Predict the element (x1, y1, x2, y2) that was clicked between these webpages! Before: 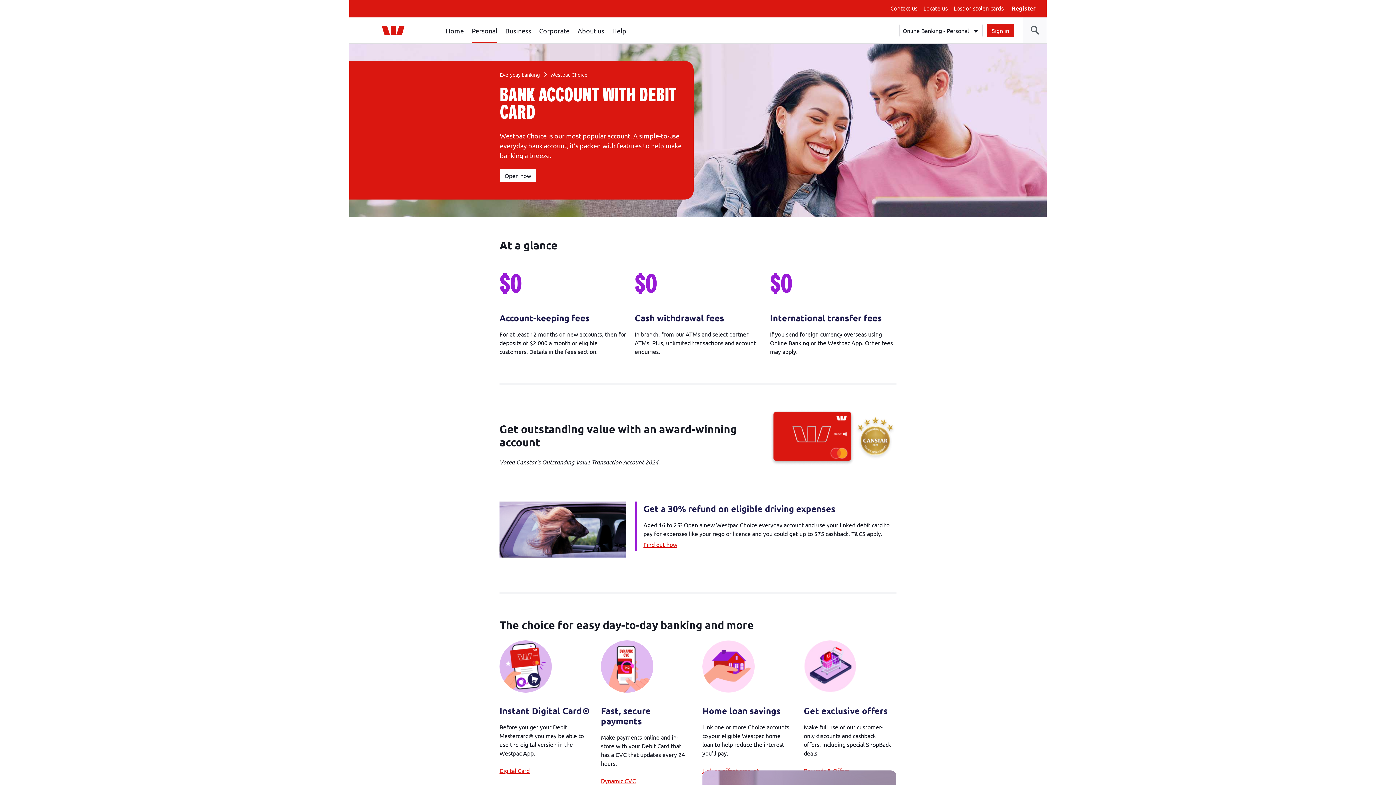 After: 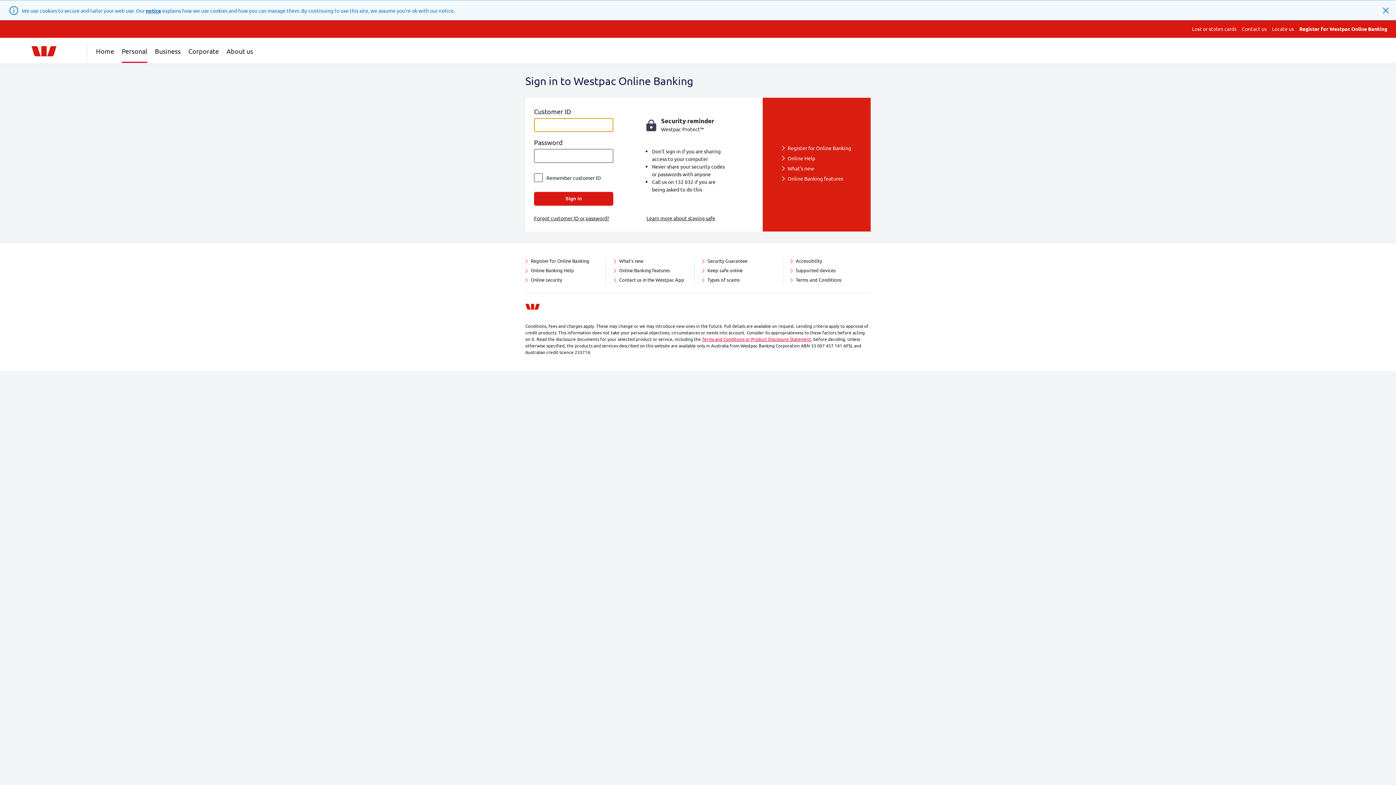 Action: label: Sign in bbox: (987, 24, 1014, 37)